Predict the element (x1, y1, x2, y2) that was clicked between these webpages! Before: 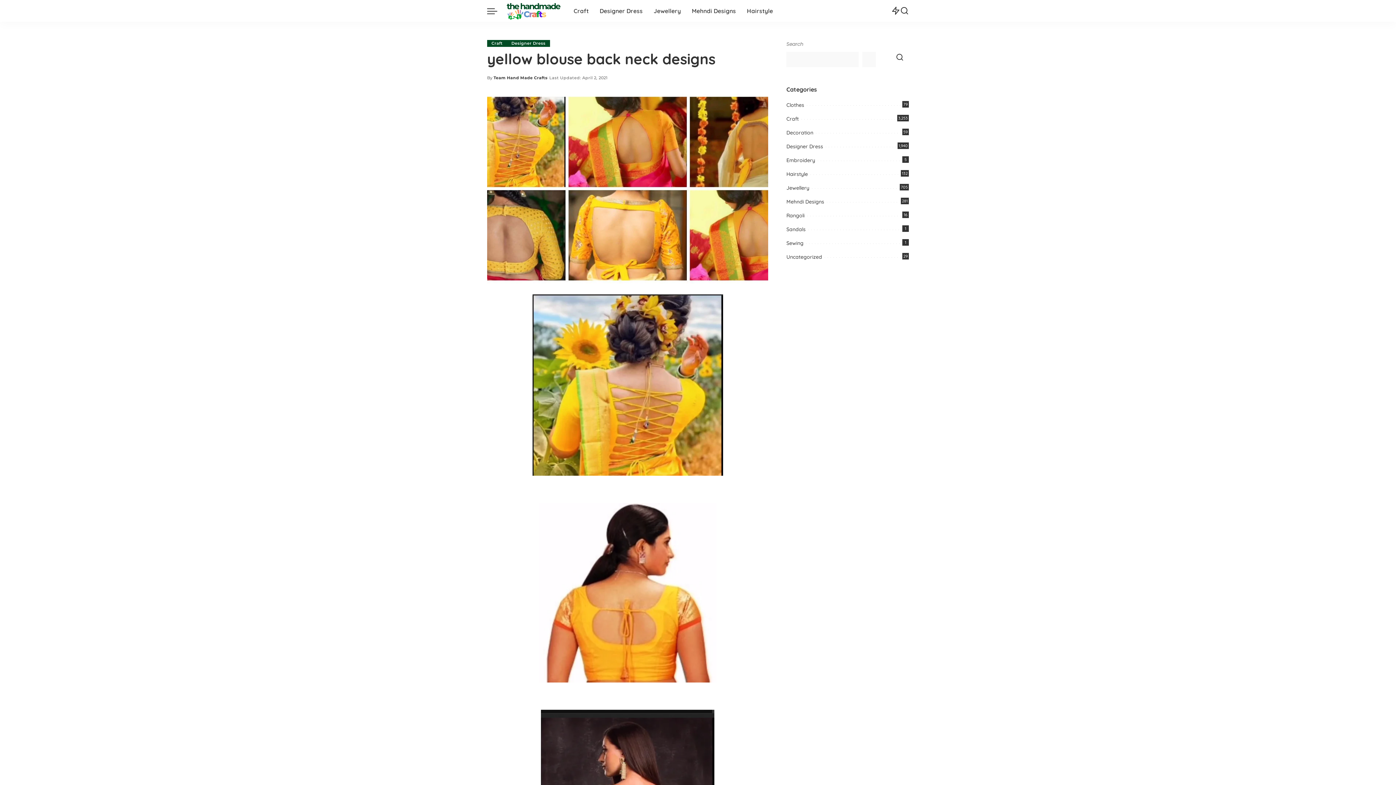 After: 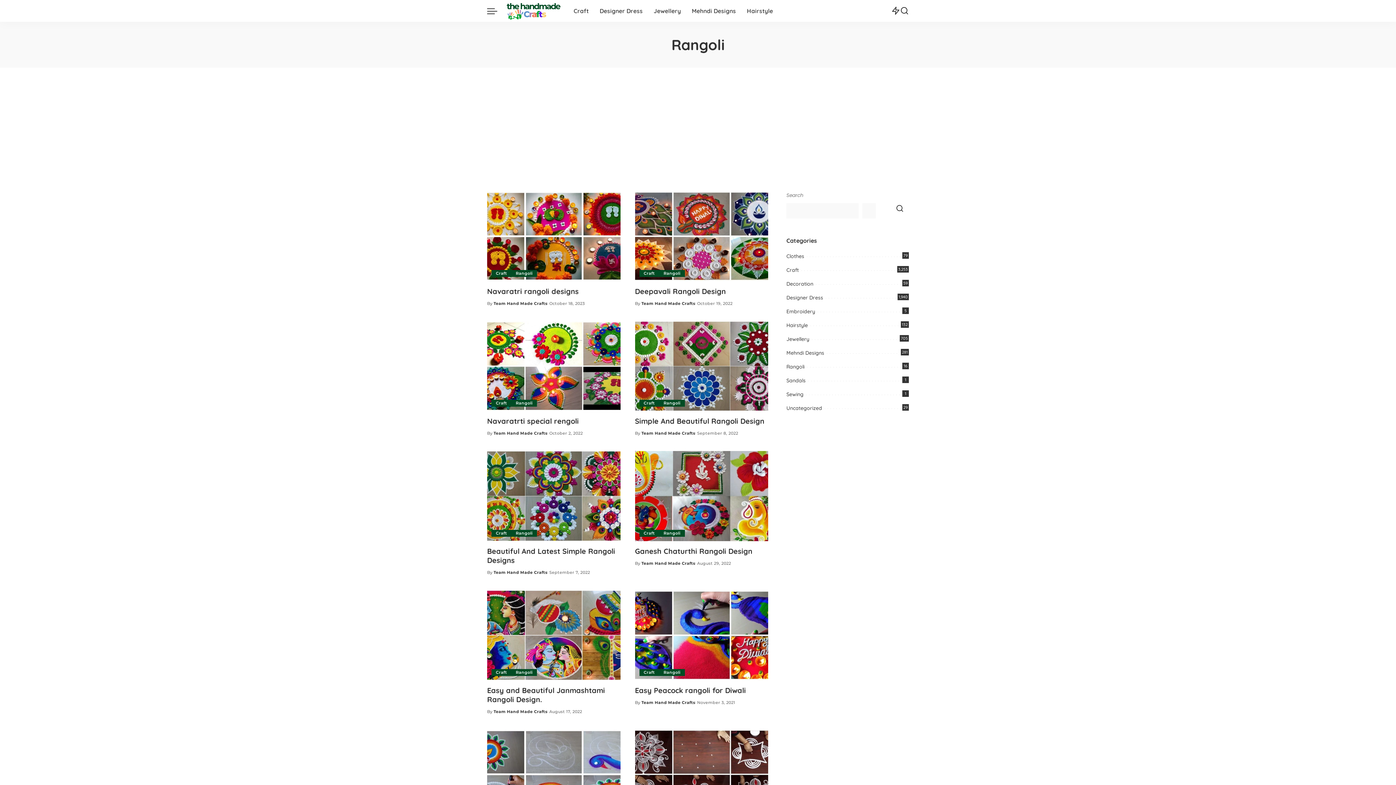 Action: bbox: (786, 212, 804, 218) label: Rangoli
16